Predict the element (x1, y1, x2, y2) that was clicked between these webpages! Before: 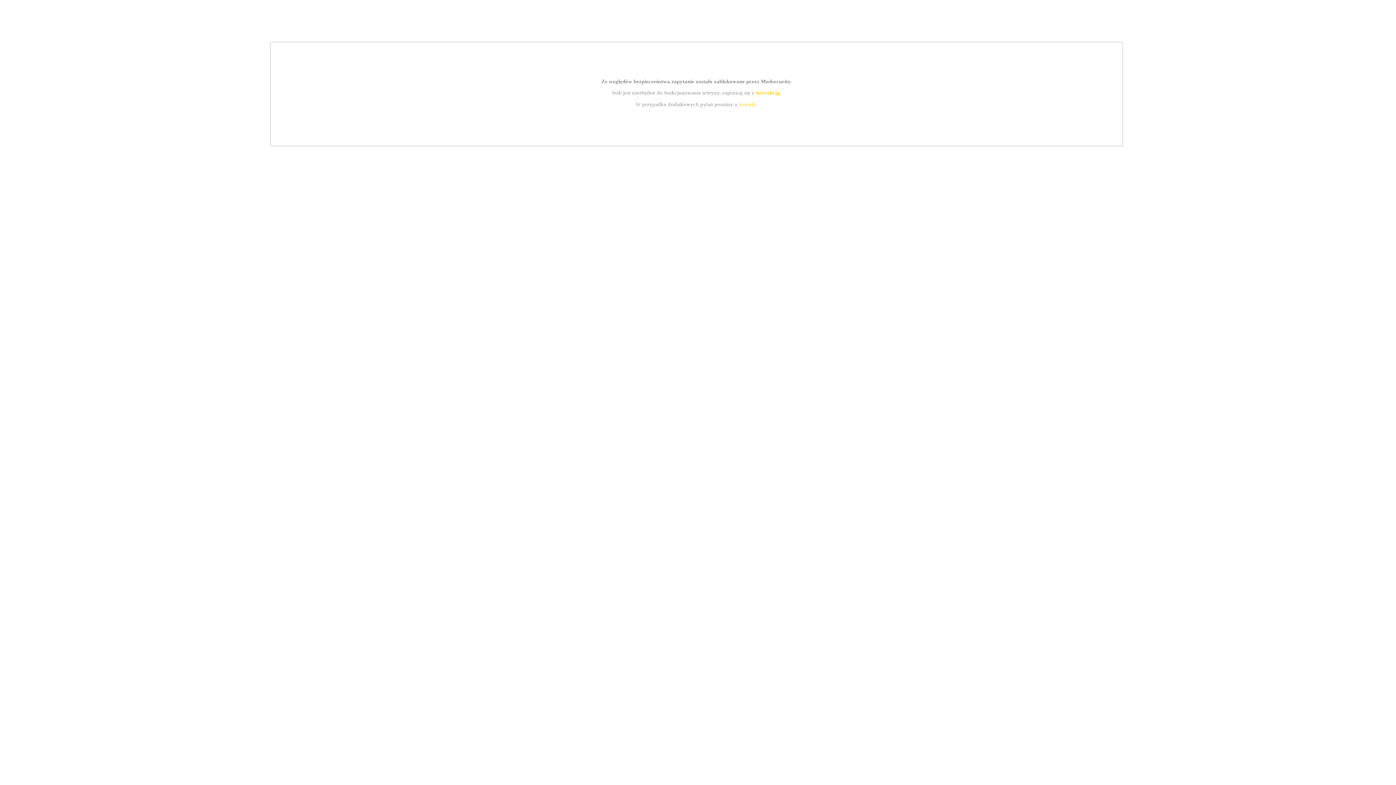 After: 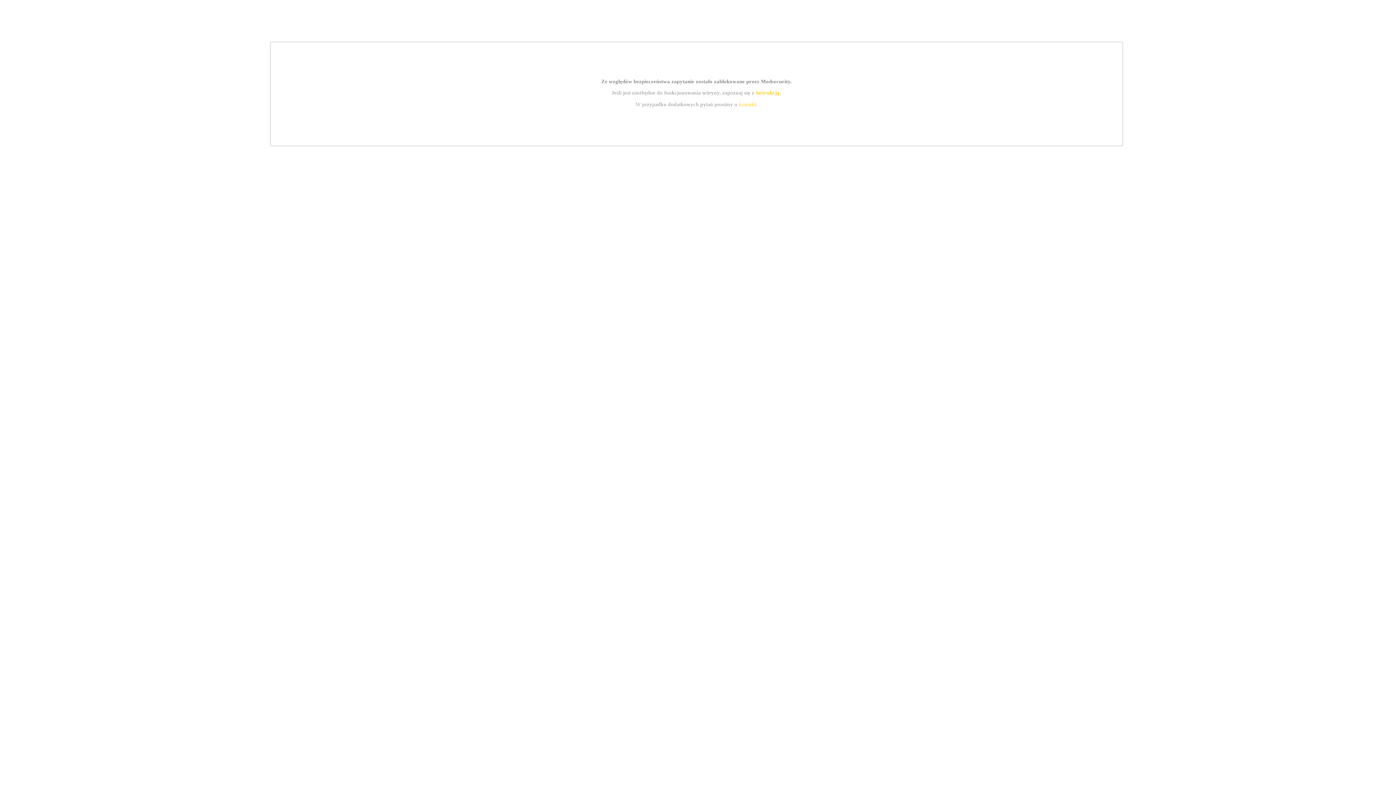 Action: label: instrukcją bbox: (755, 89, 779, 95)